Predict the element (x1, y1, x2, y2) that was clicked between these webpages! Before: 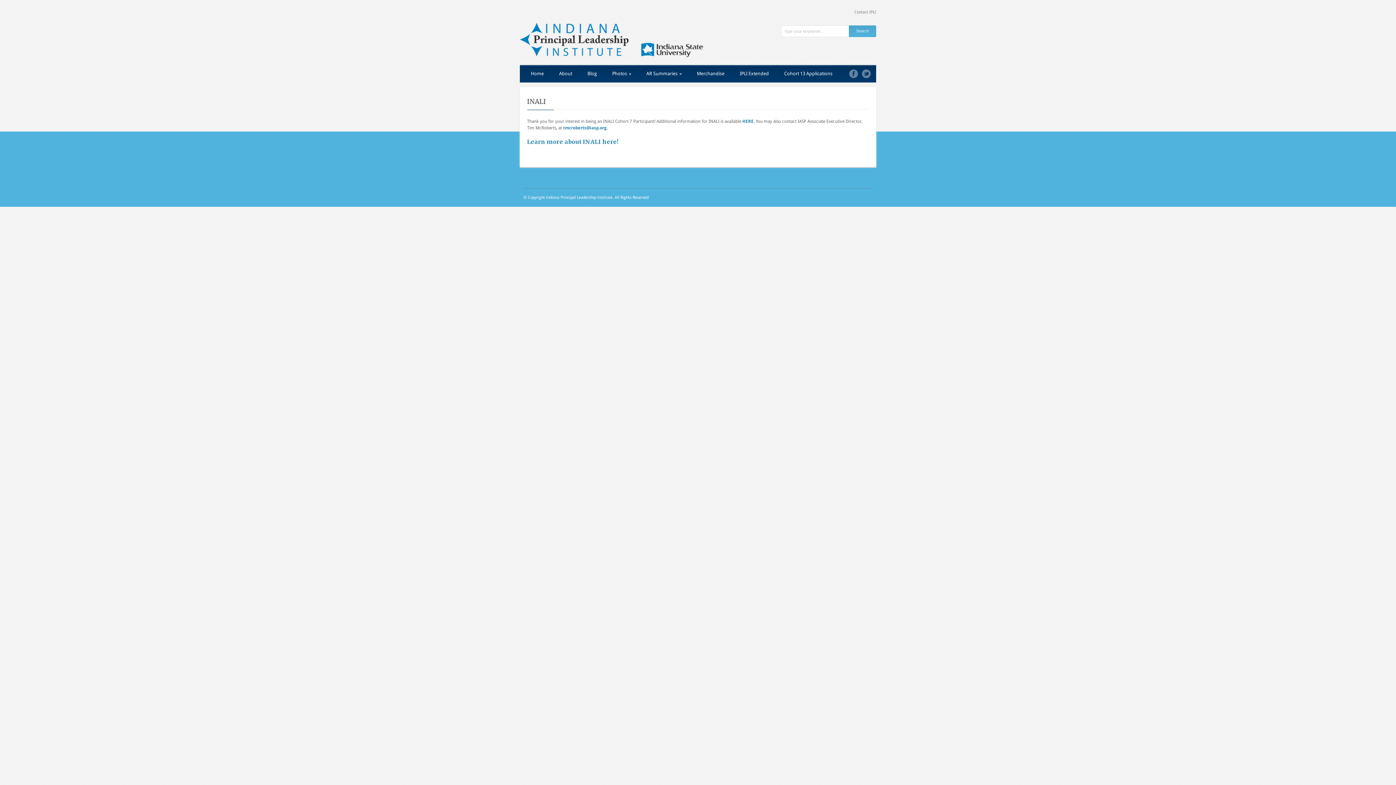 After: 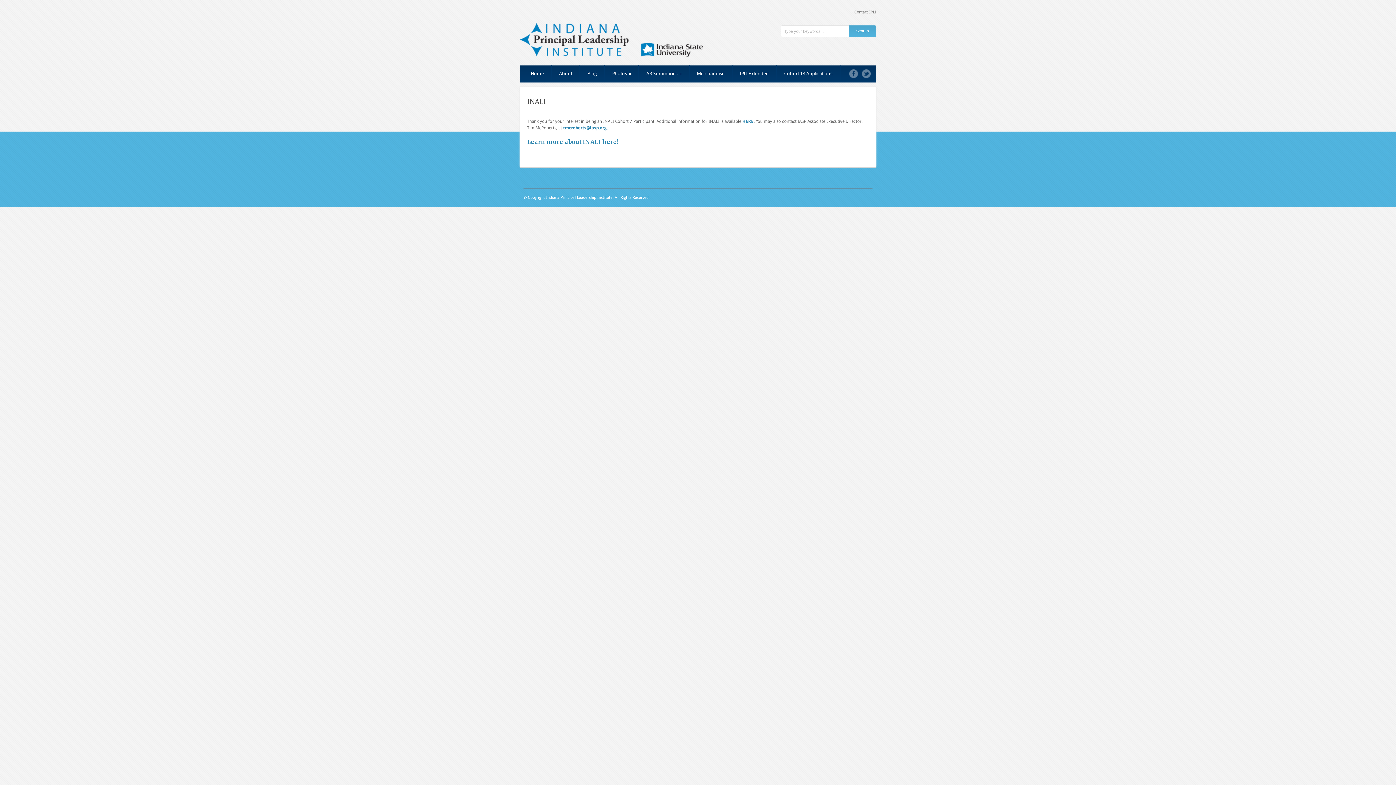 Action: bbox: (849, 69, 858, 78)